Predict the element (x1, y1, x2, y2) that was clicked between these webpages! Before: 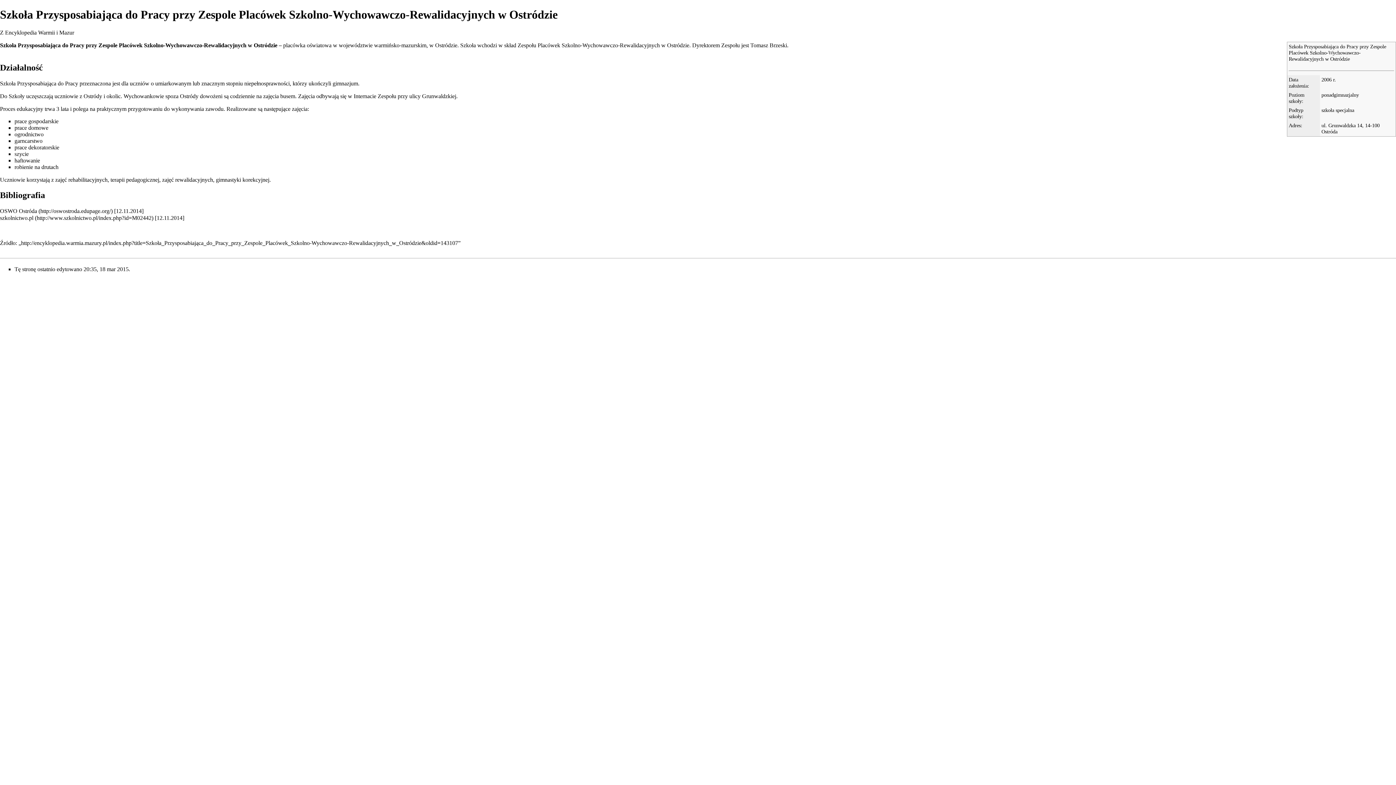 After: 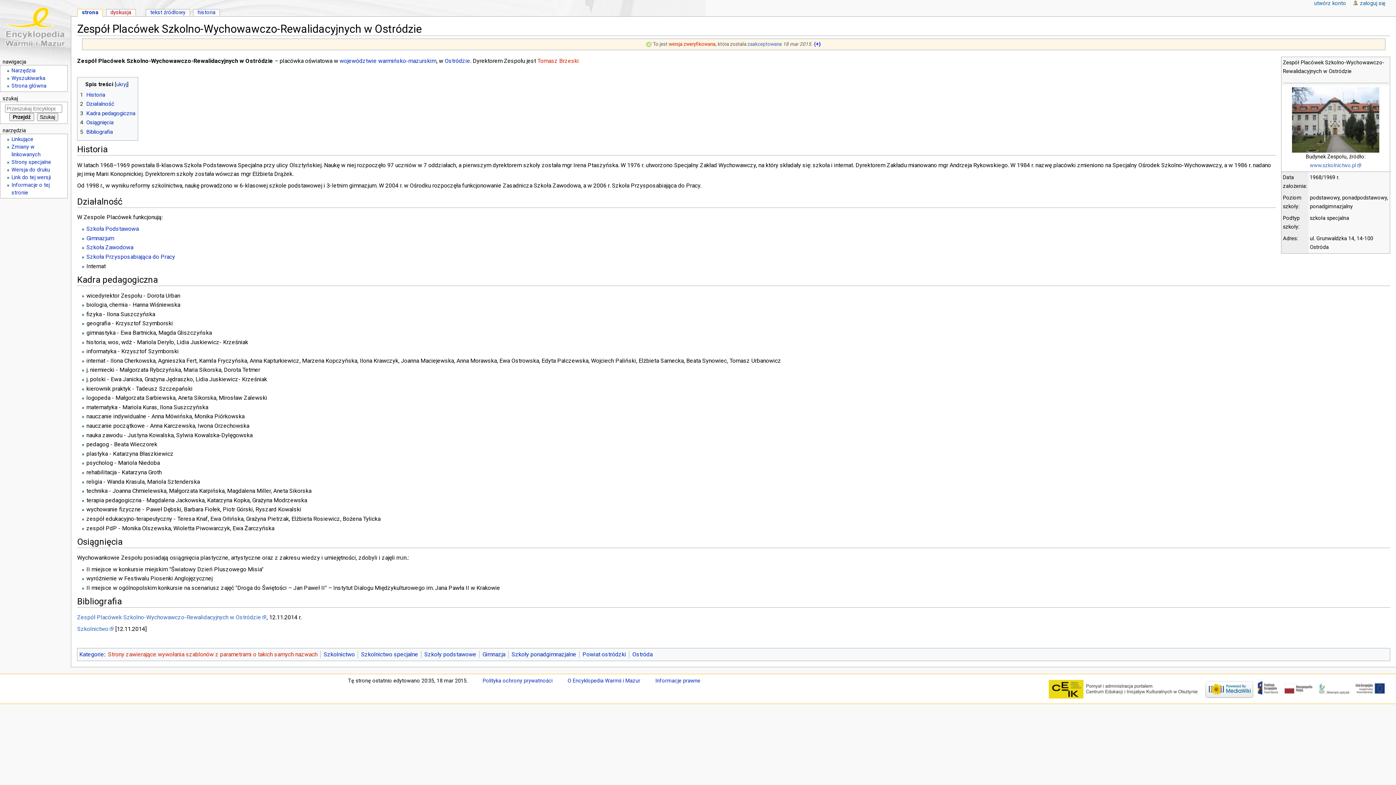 Action: label: Zespołu Placówek Szkolno-Wychowawczo-Rewalidacyjnych w Ostródzie bbox: (517, 42, 689, 48)